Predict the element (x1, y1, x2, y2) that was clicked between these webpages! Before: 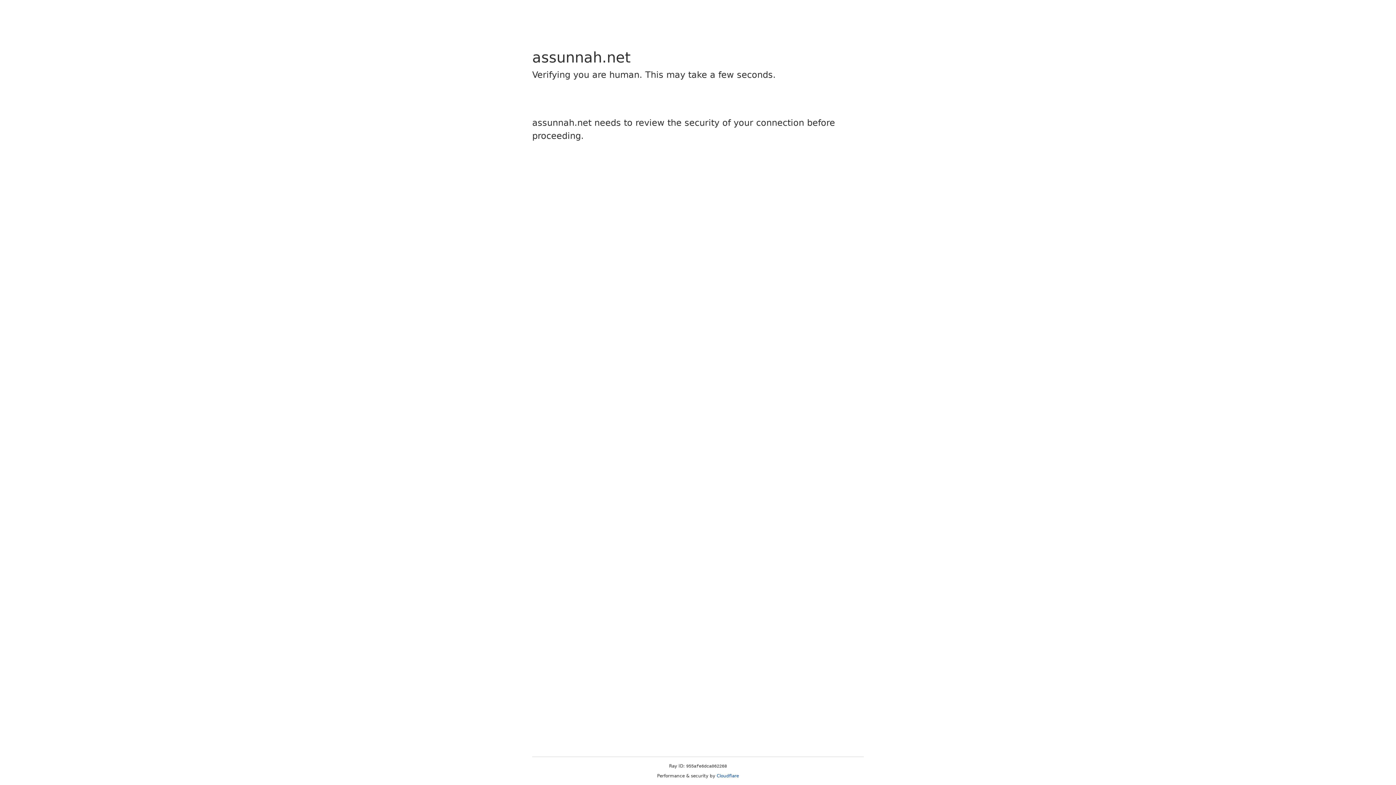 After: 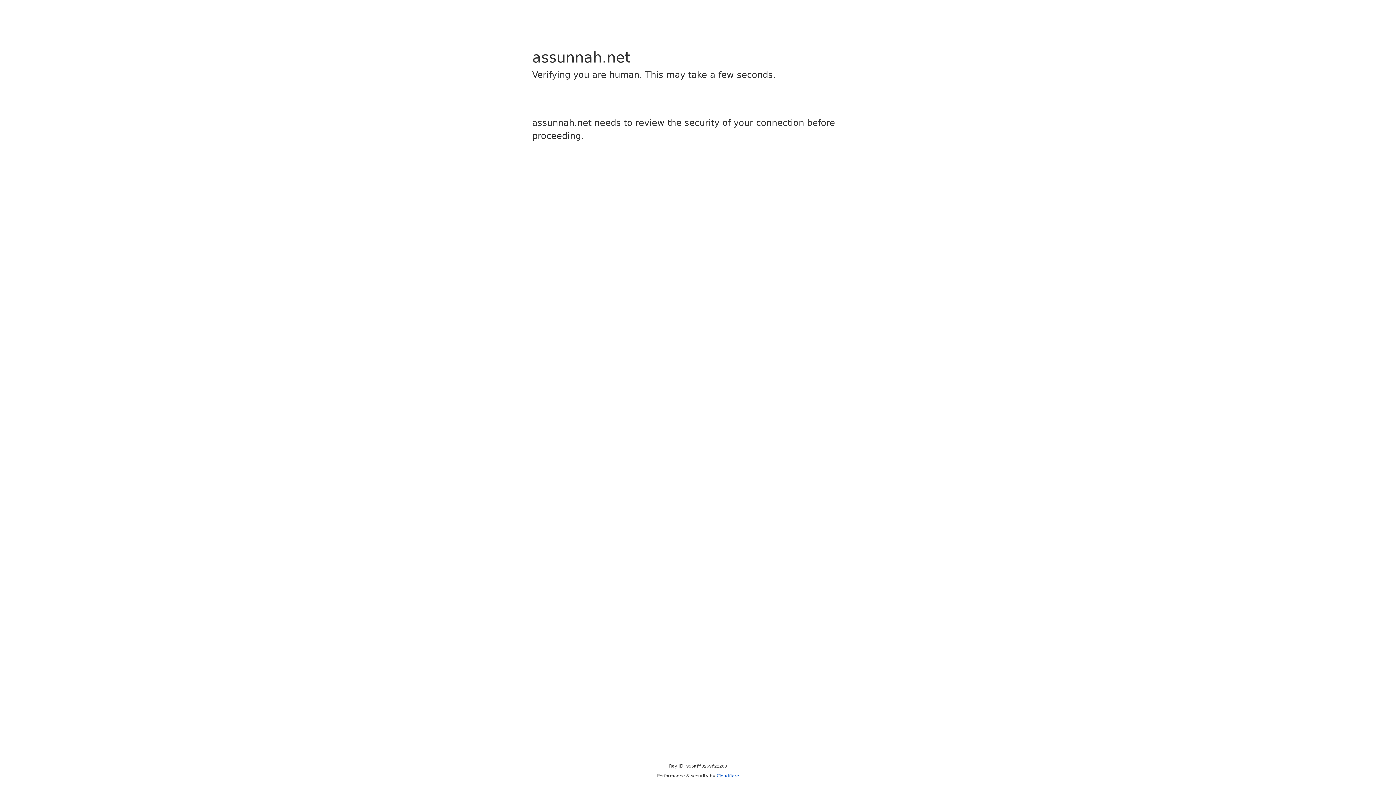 Action: bbox: (716, 773, 739, 778) label: Cloudflare